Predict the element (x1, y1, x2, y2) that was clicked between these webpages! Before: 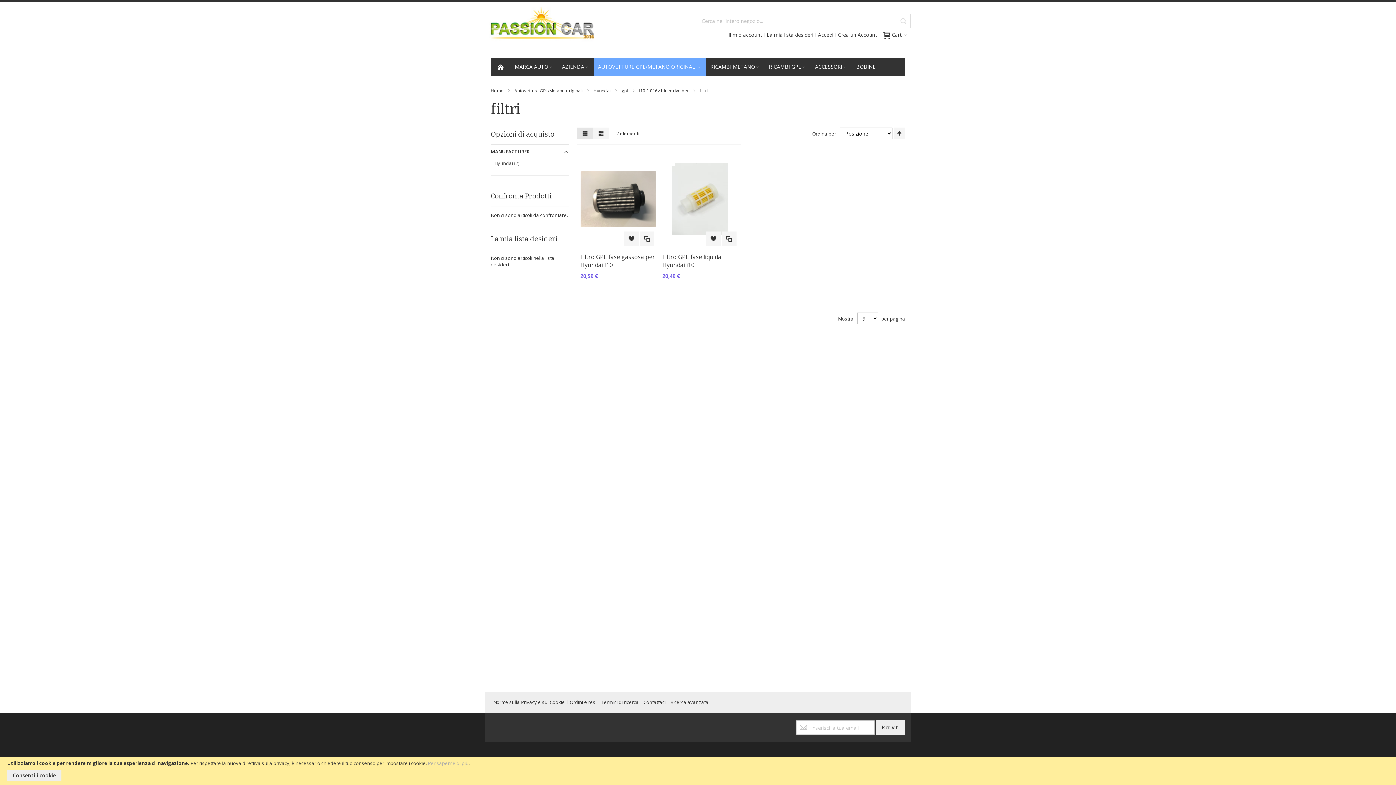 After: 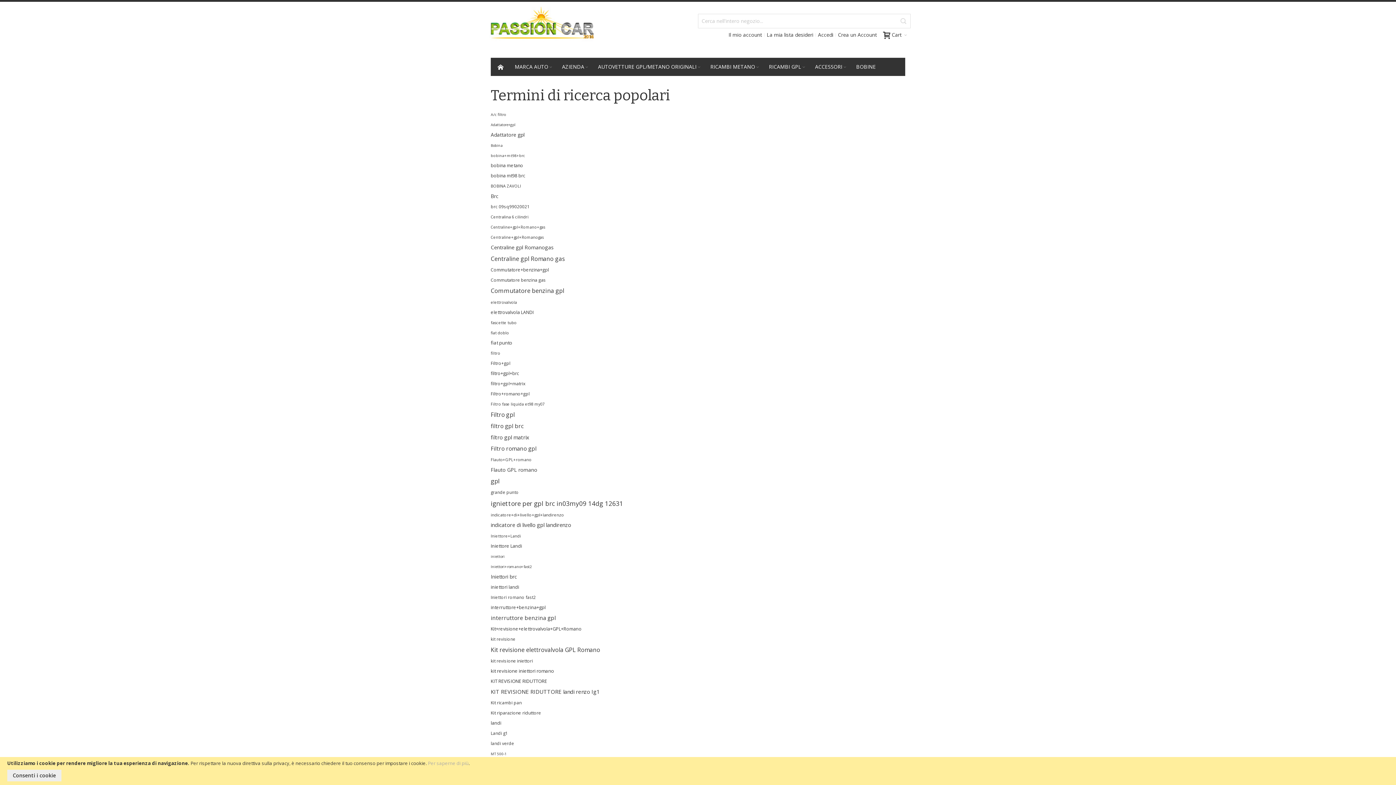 Action: bbox: (598, 696, 641, 709) label: Termini di ricerca